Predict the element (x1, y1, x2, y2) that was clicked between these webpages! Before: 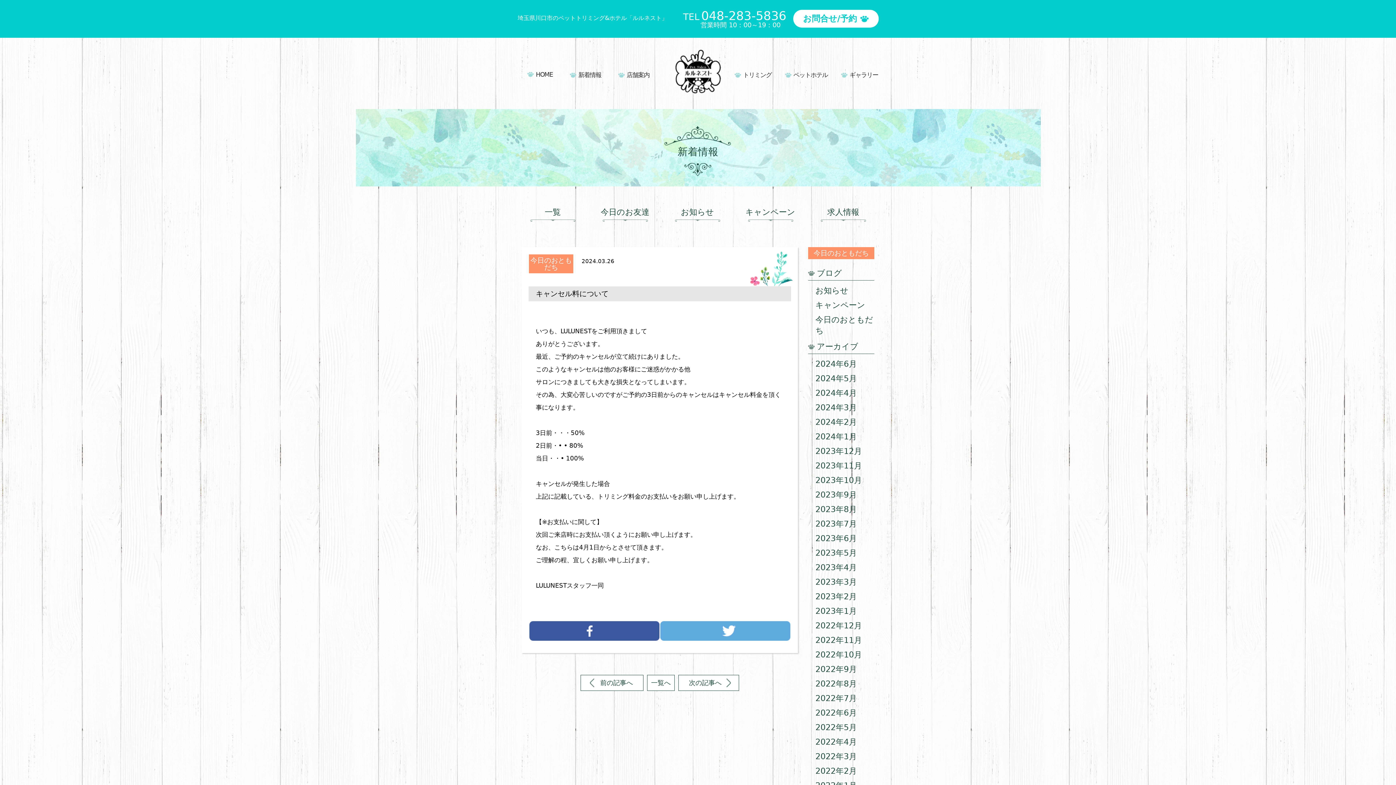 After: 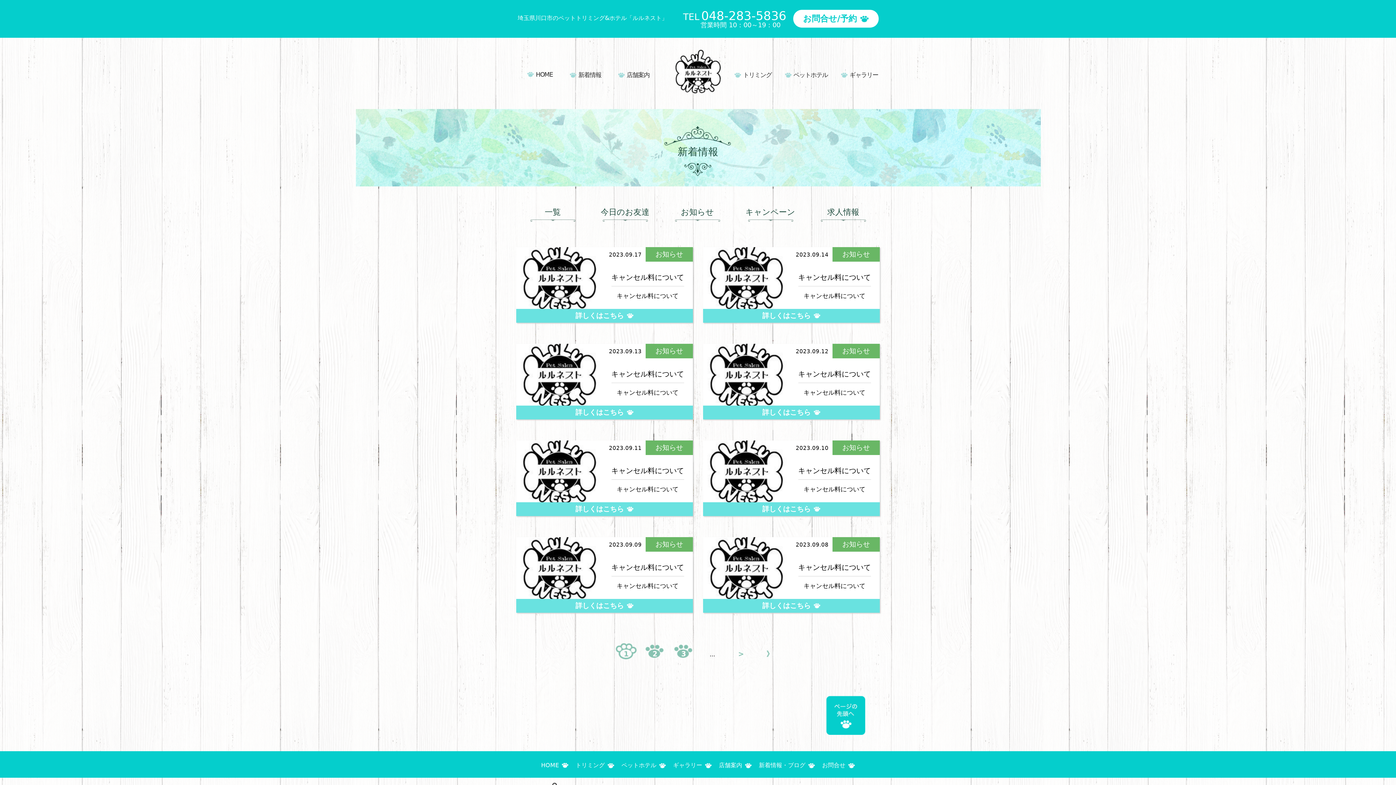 Action: label: お知らせ bbox: (681, 207, 714, 216)